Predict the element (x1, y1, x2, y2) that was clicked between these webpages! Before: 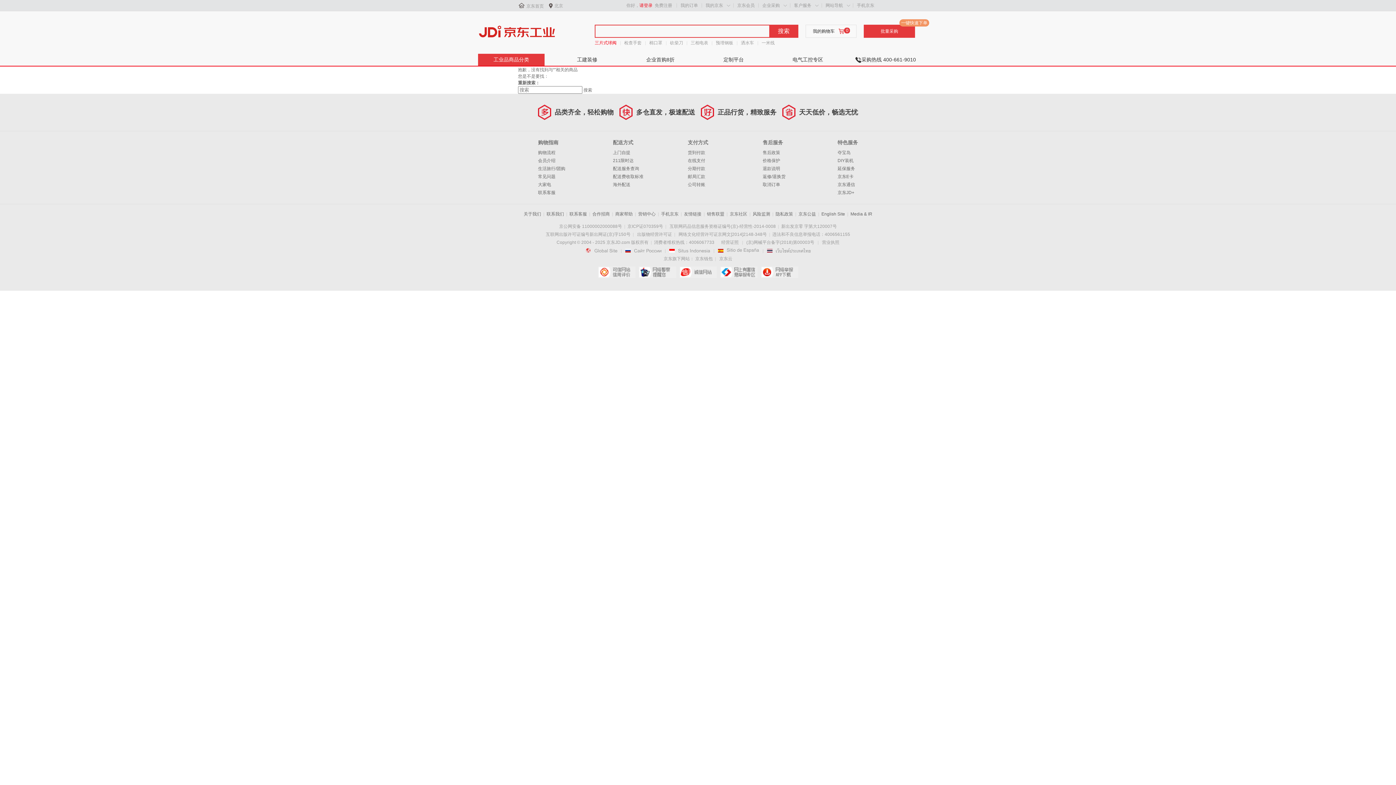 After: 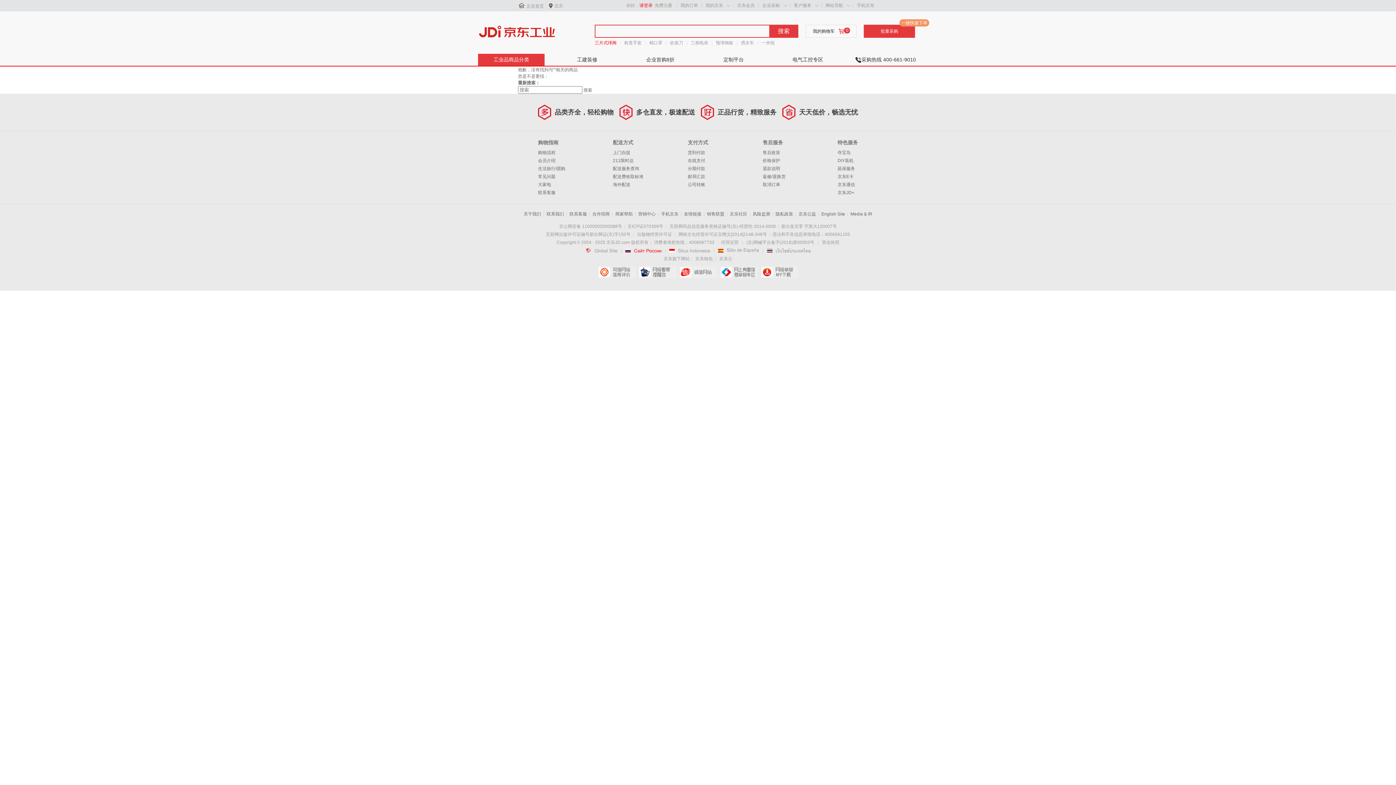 Action: bbox: (625, 248, 661, 253) label: 